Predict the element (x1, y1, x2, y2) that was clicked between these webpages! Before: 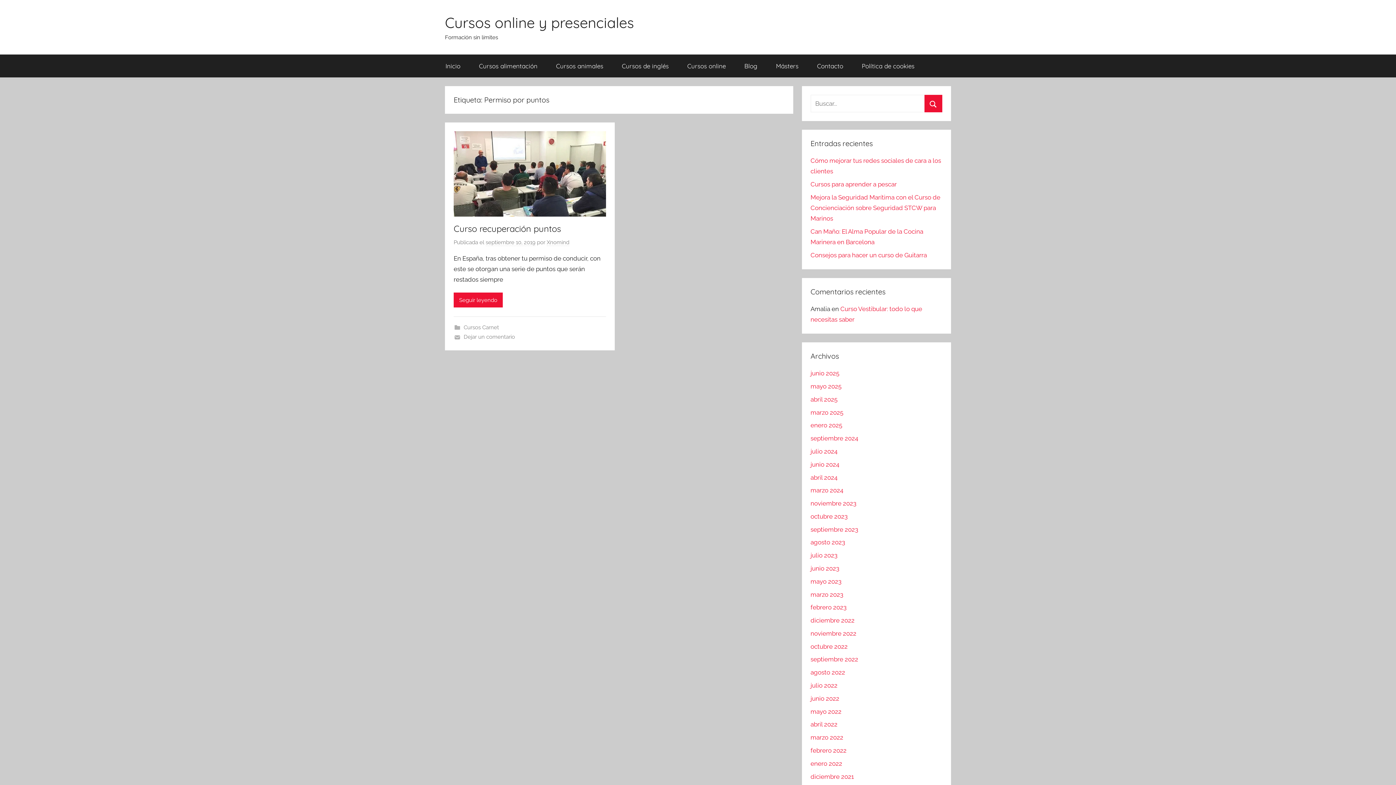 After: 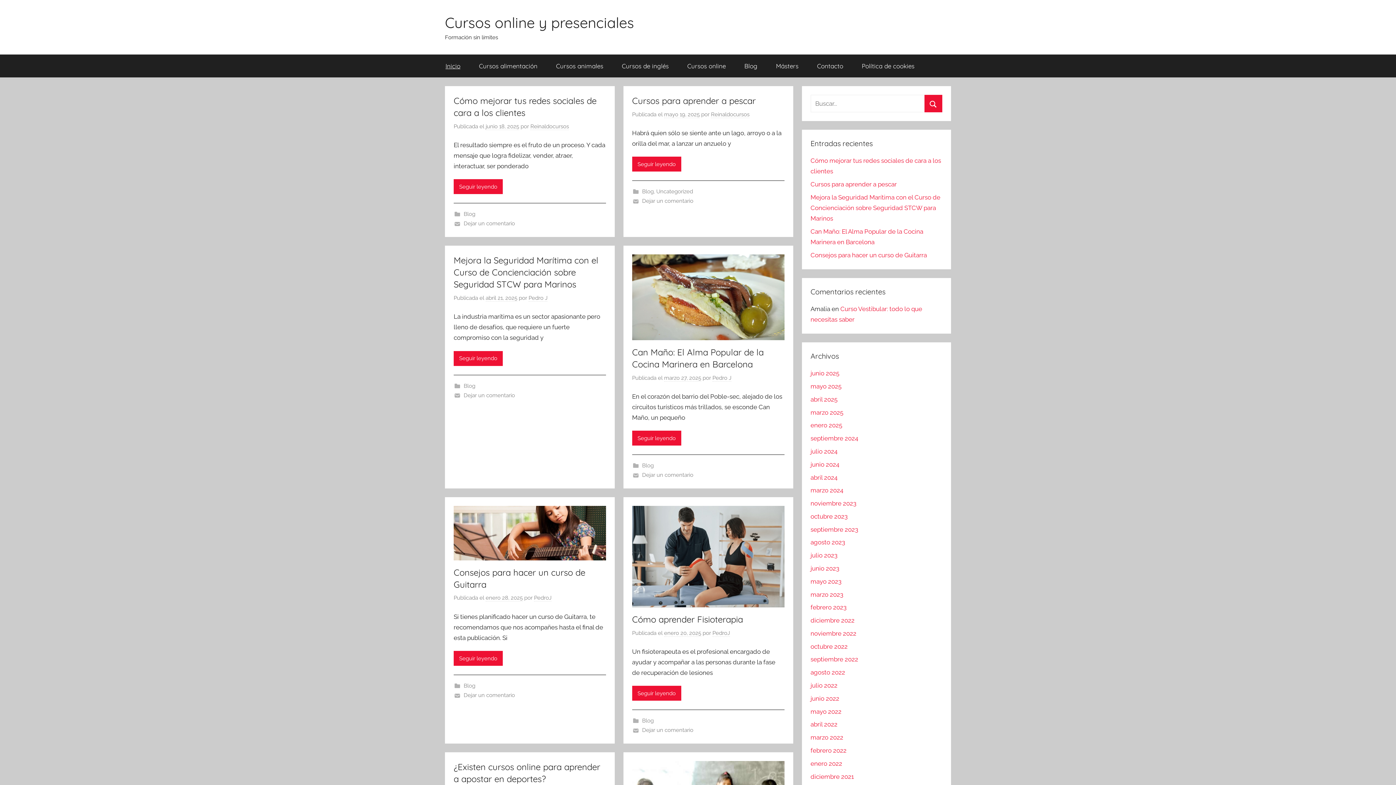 Action: bbox: (436, 54, 469, 77) label: Inicio